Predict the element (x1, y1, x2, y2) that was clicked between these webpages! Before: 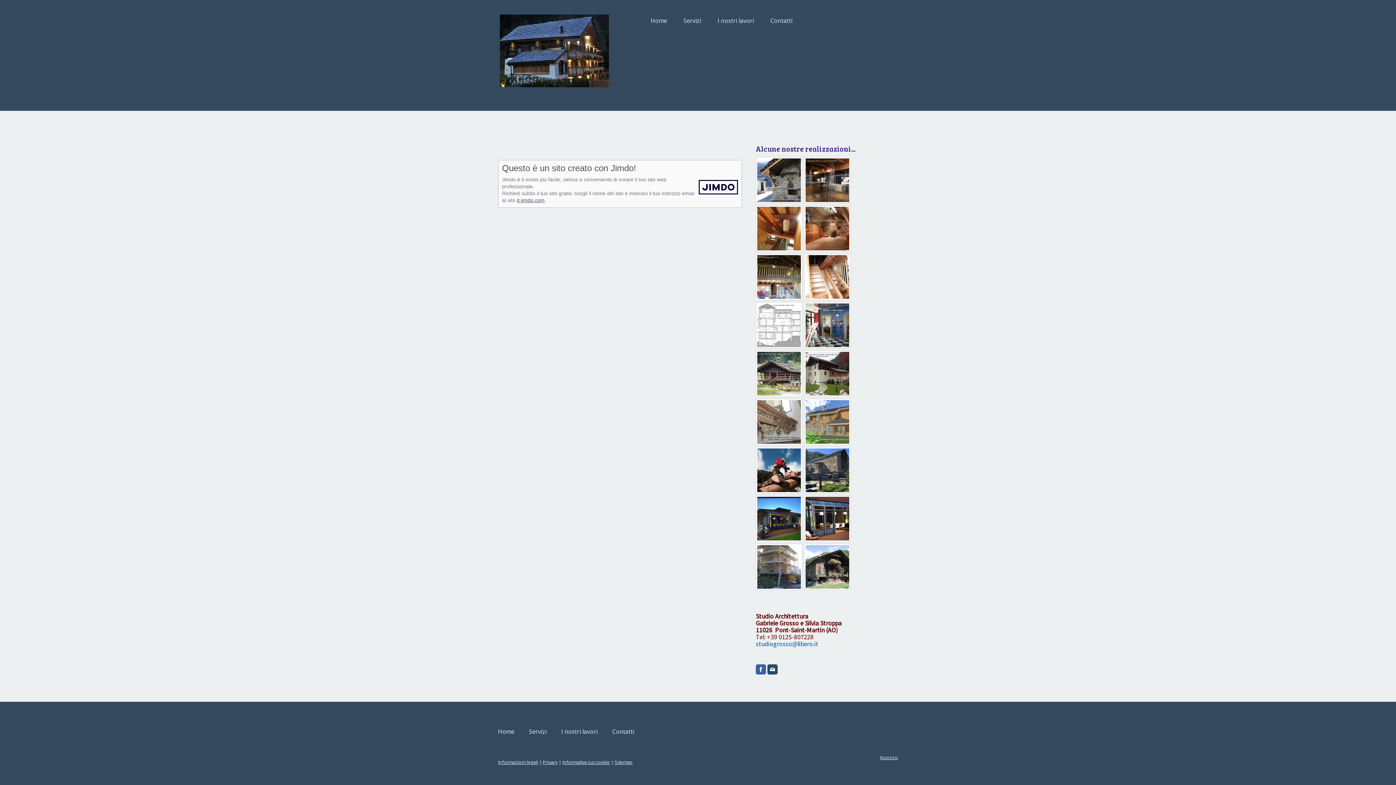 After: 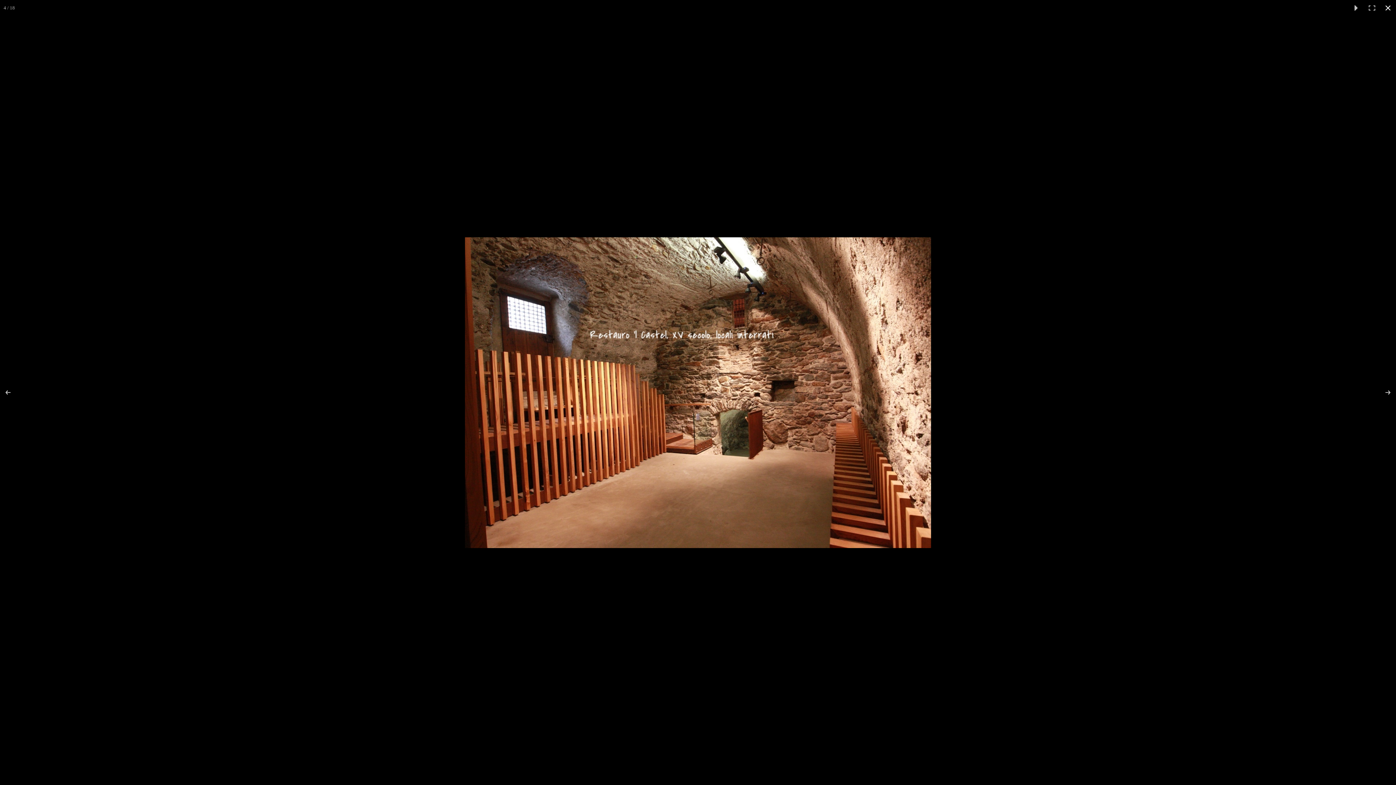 Action: bbox: (804, 205, 850, 252)